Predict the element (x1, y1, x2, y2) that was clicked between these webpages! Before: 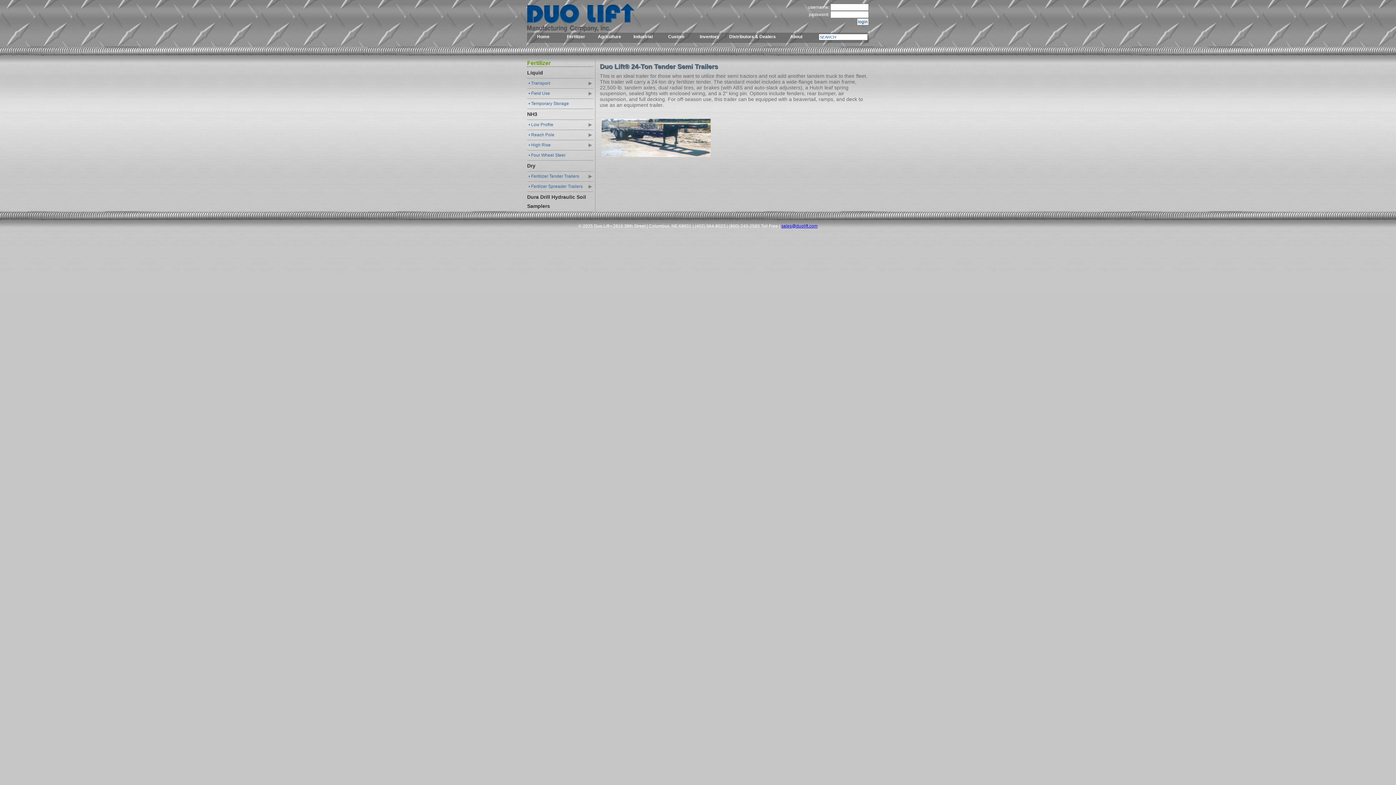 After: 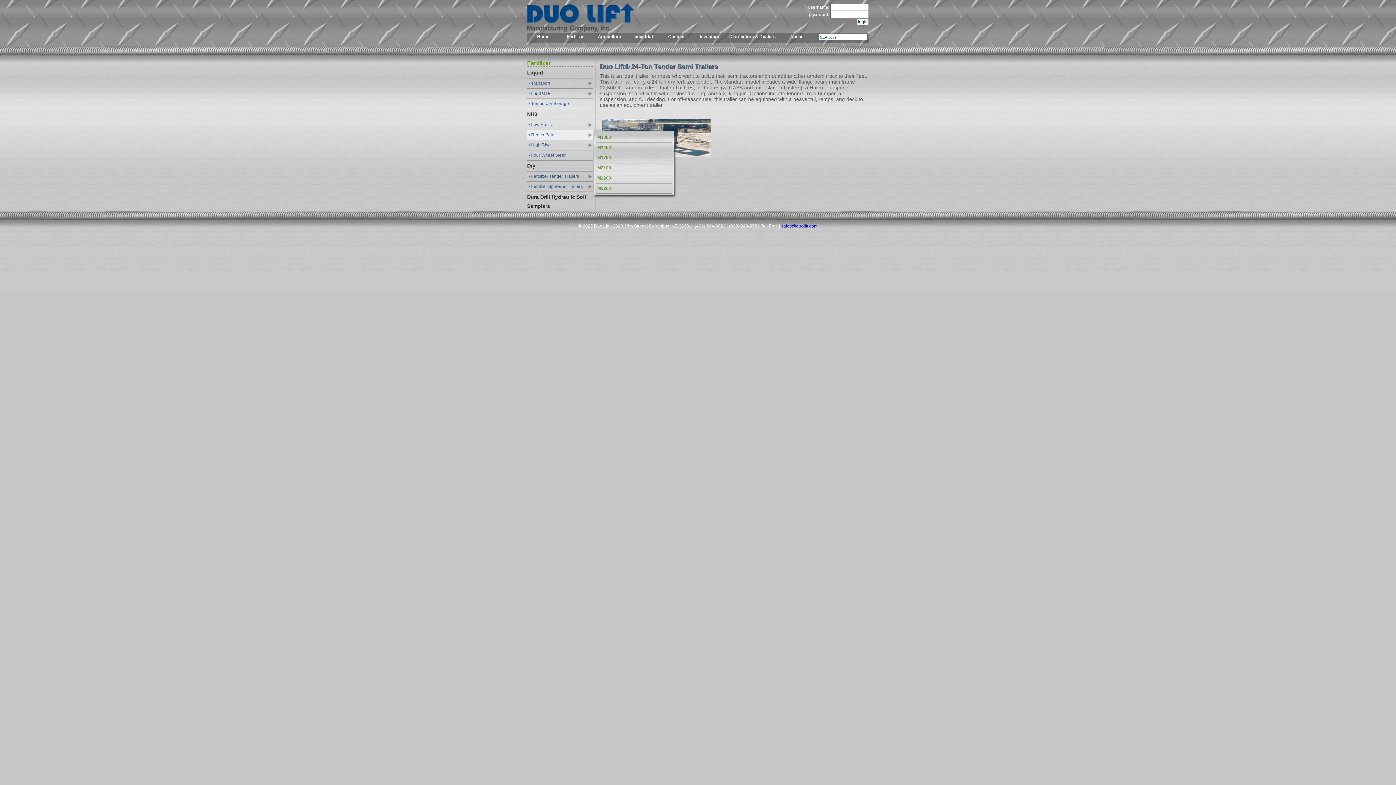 Action: label: • Reach Pole bbox: (527, 130, 593, 140)